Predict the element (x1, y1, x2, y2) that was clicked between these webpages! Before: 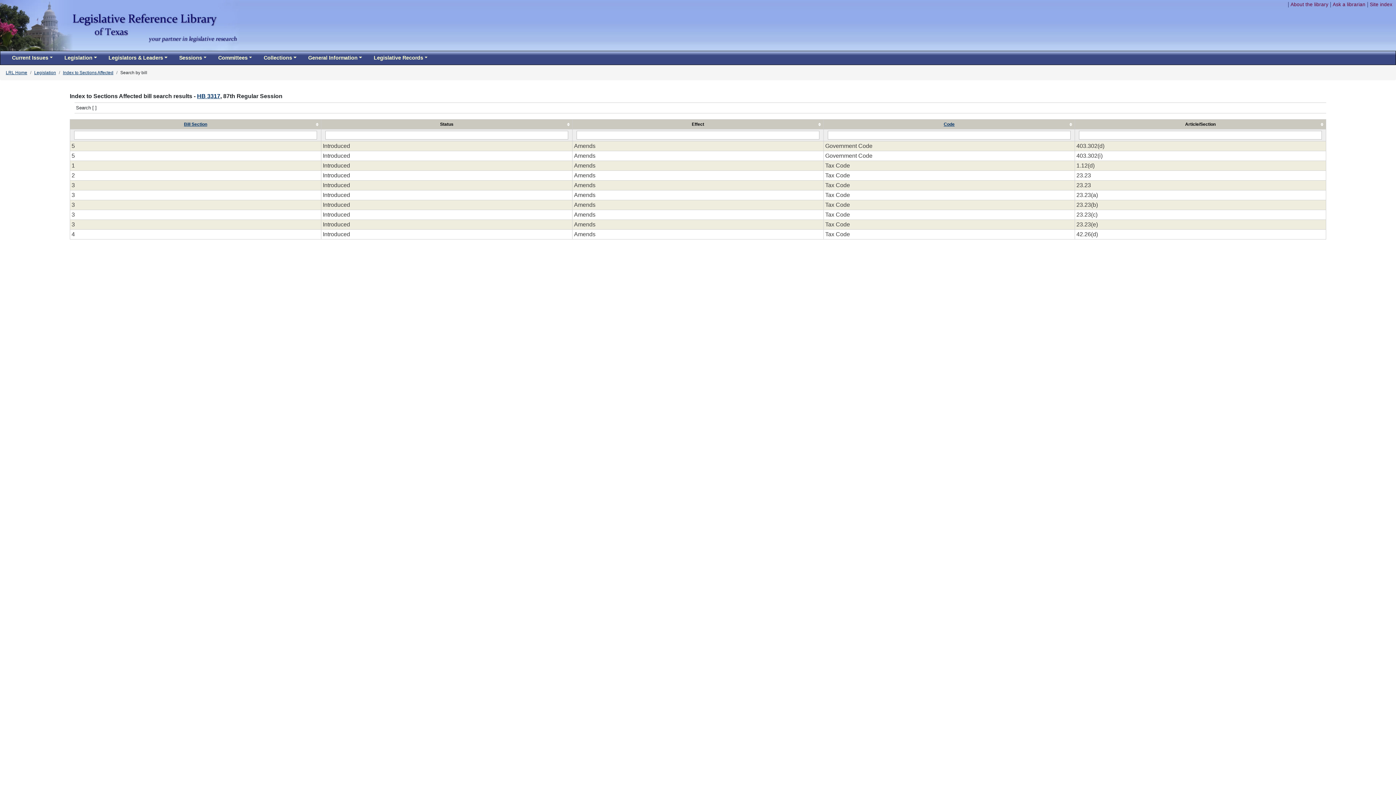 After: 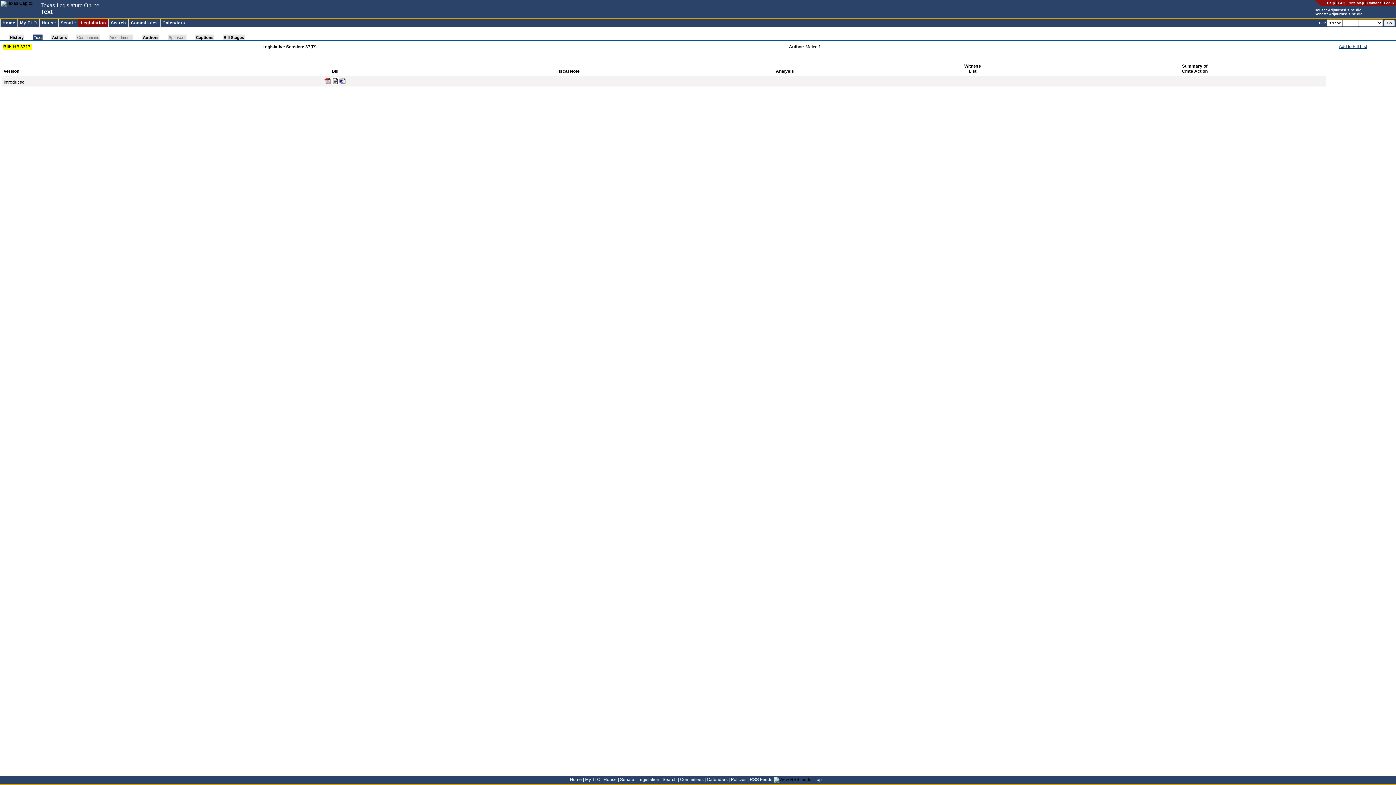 Action: label: HB 3317 bbox: (197, 93, 220, 99)